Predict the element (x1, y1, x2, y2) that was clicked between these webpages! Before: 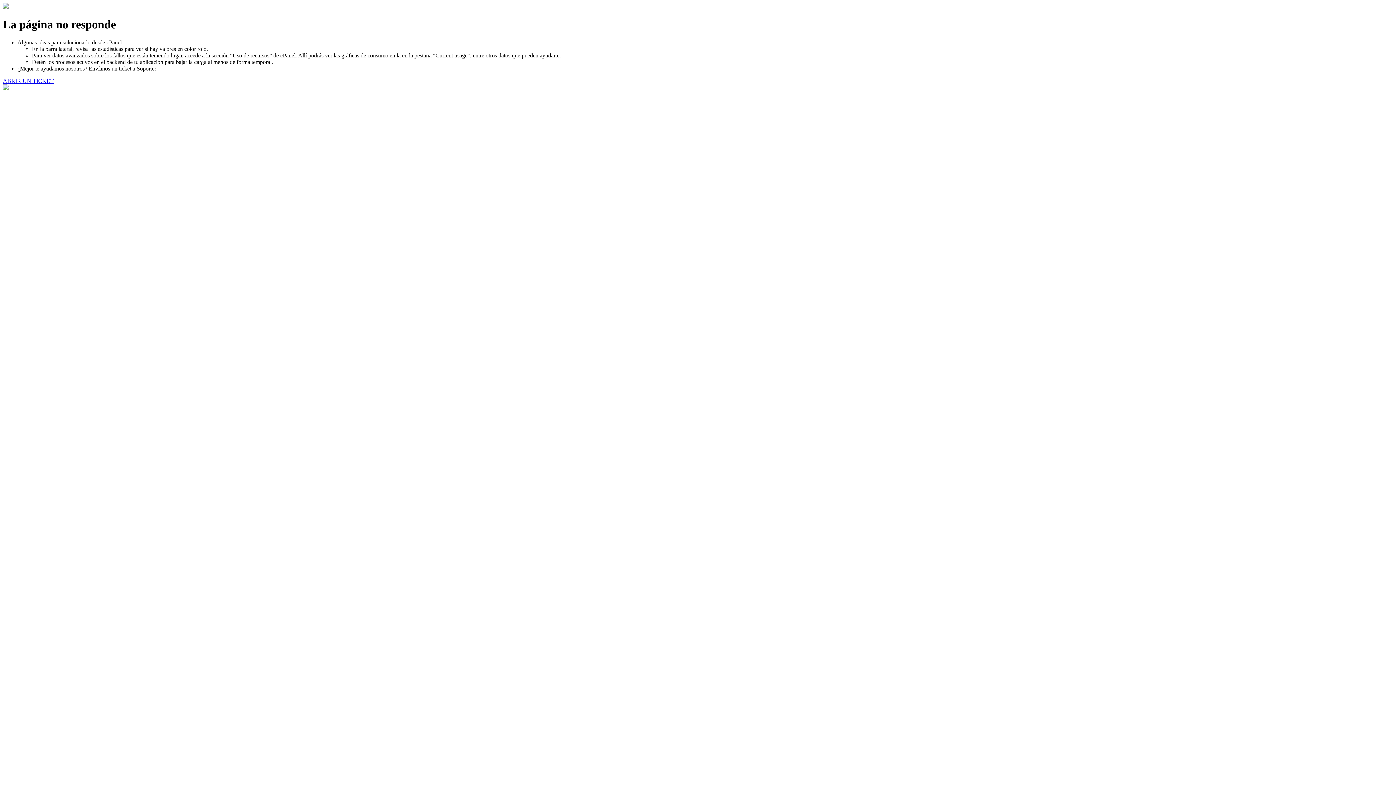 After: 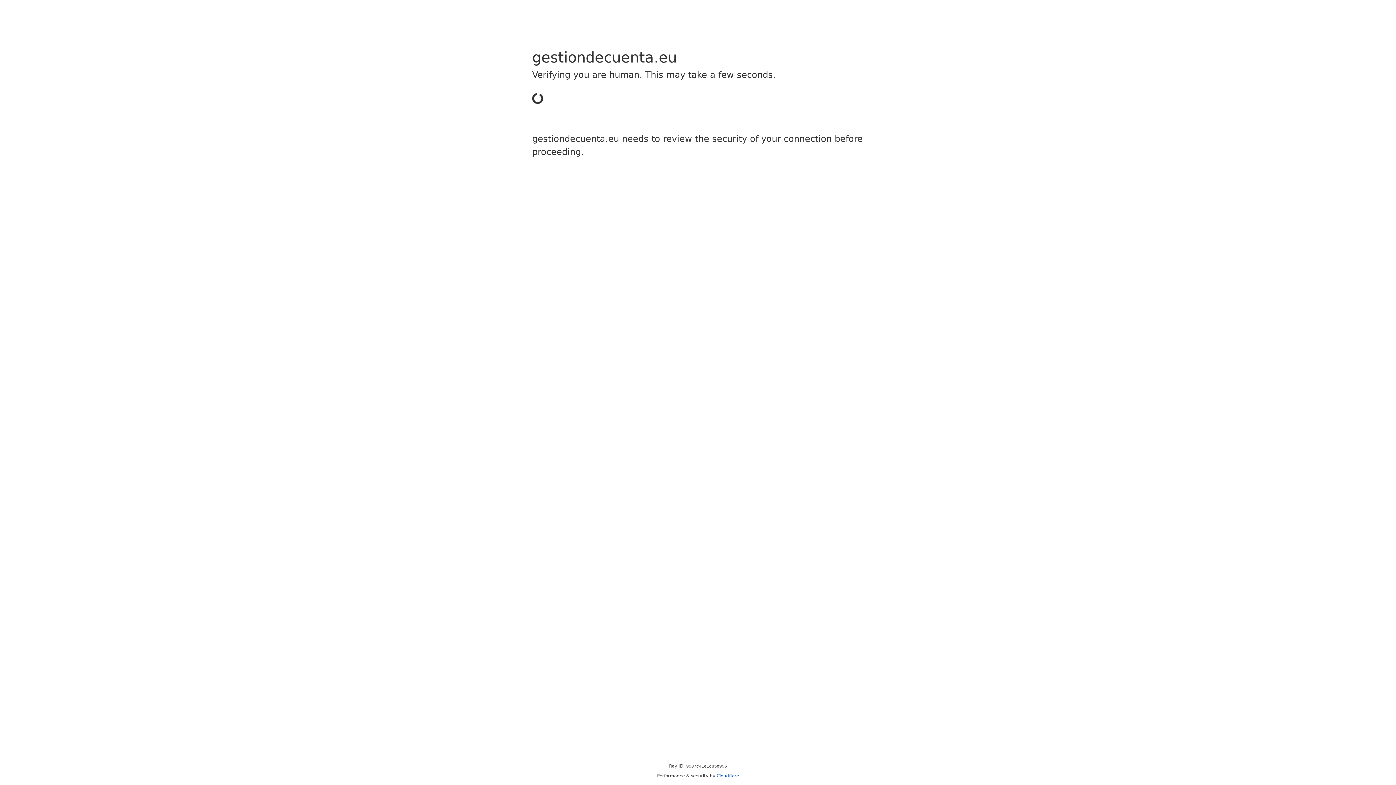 Action: bbox: (2, 77, 53, 83) label: ABRIR UN TICKET